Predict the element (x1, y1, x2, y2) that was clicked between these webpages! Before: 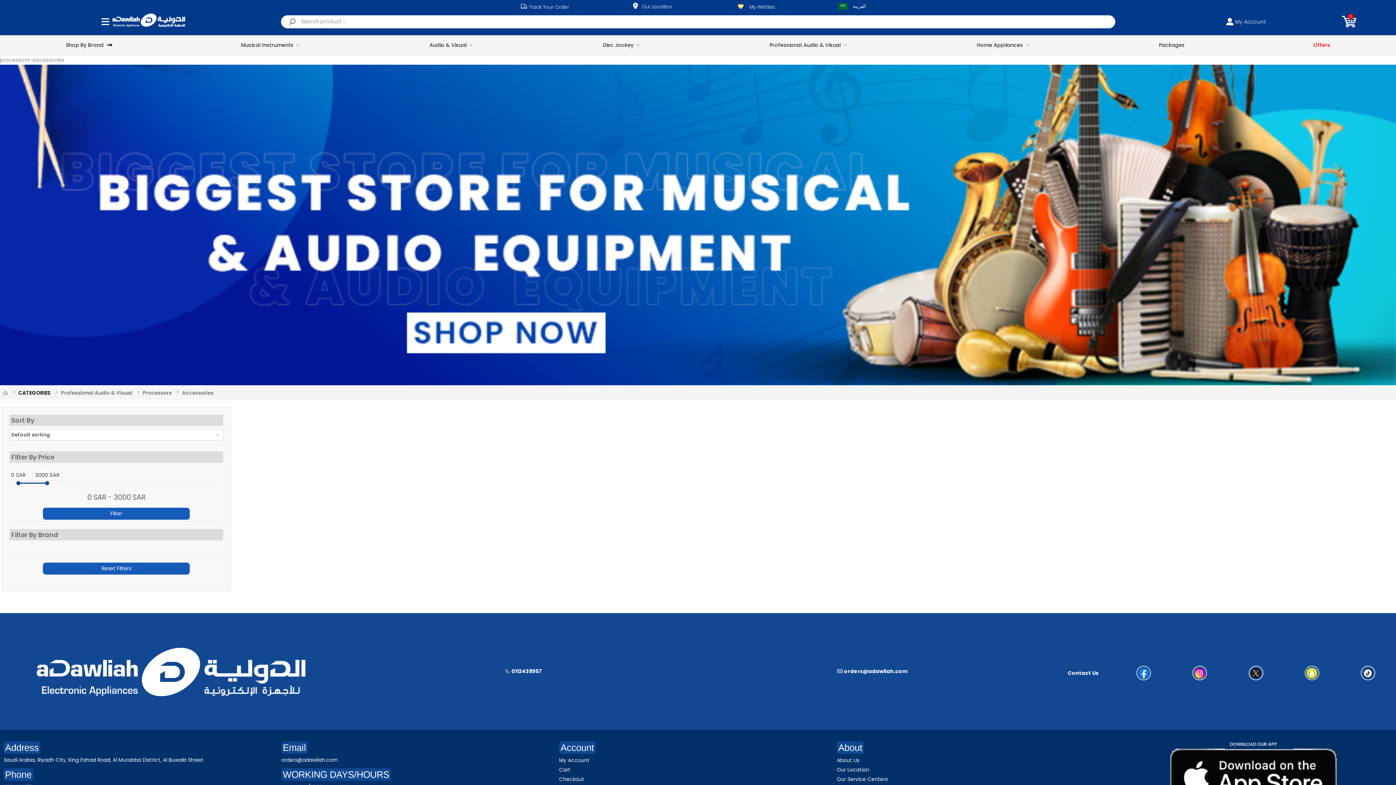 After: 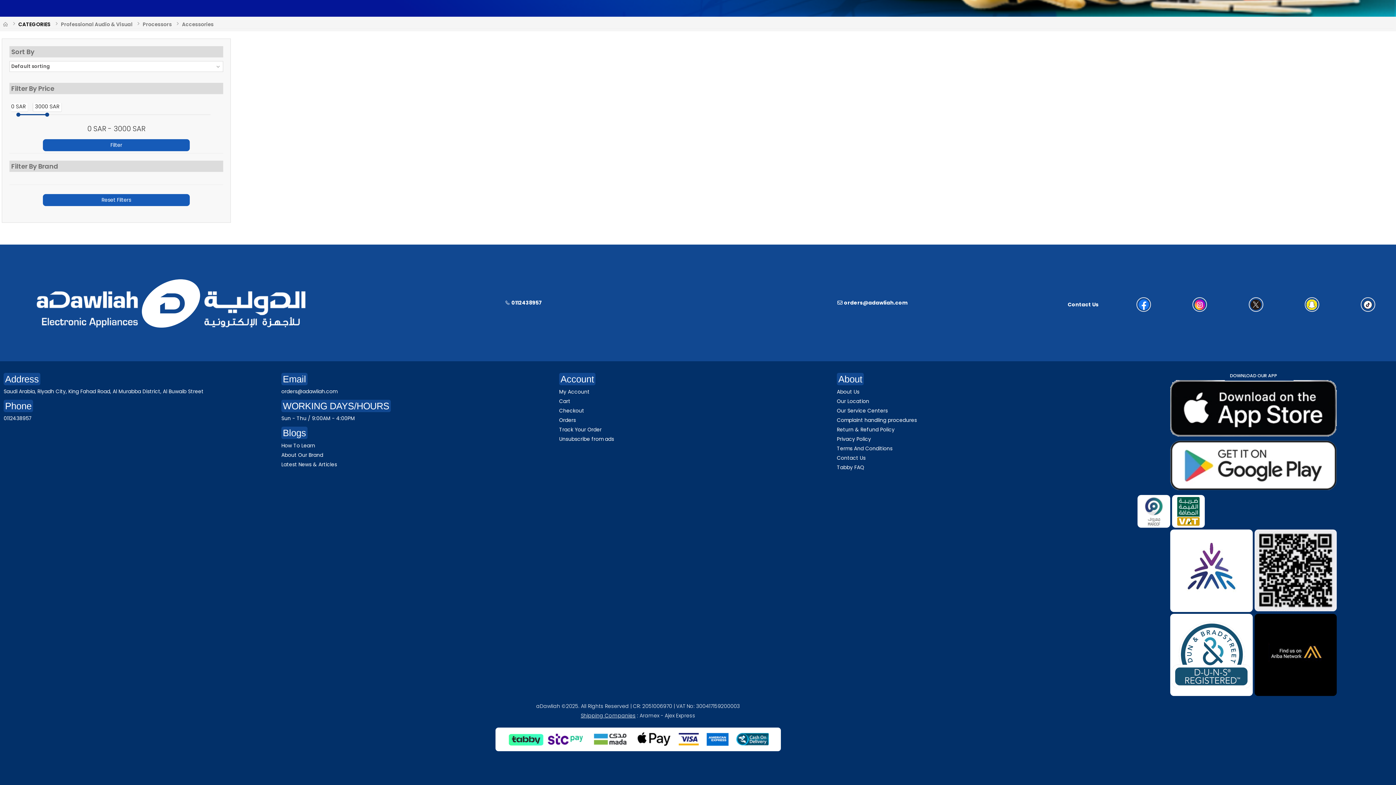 Action: label: Filter By Brand bbox: (9, 529, 223, 540)